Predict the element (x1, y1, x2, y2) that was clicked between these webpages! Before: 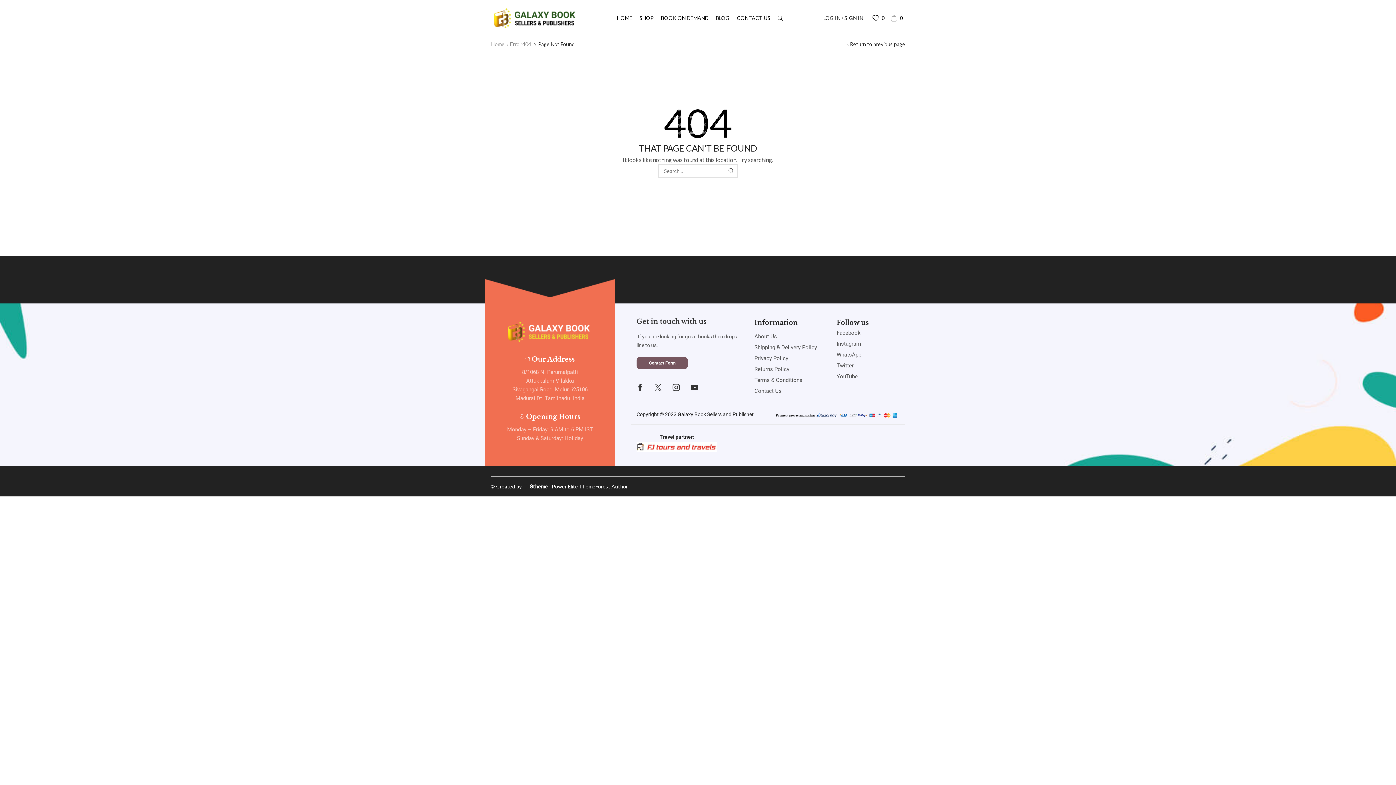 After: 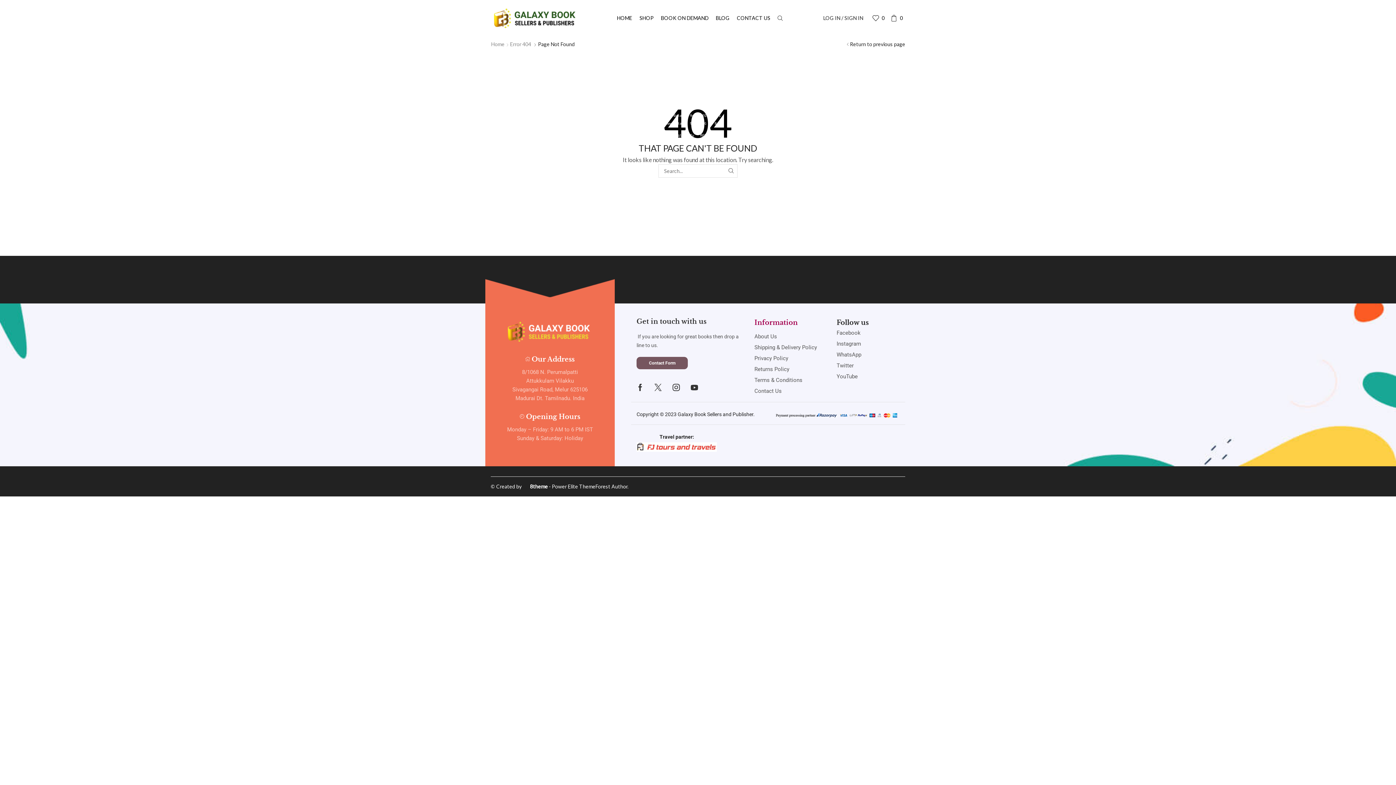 Action: bbox: (754, 318, 825, 331) label: Information